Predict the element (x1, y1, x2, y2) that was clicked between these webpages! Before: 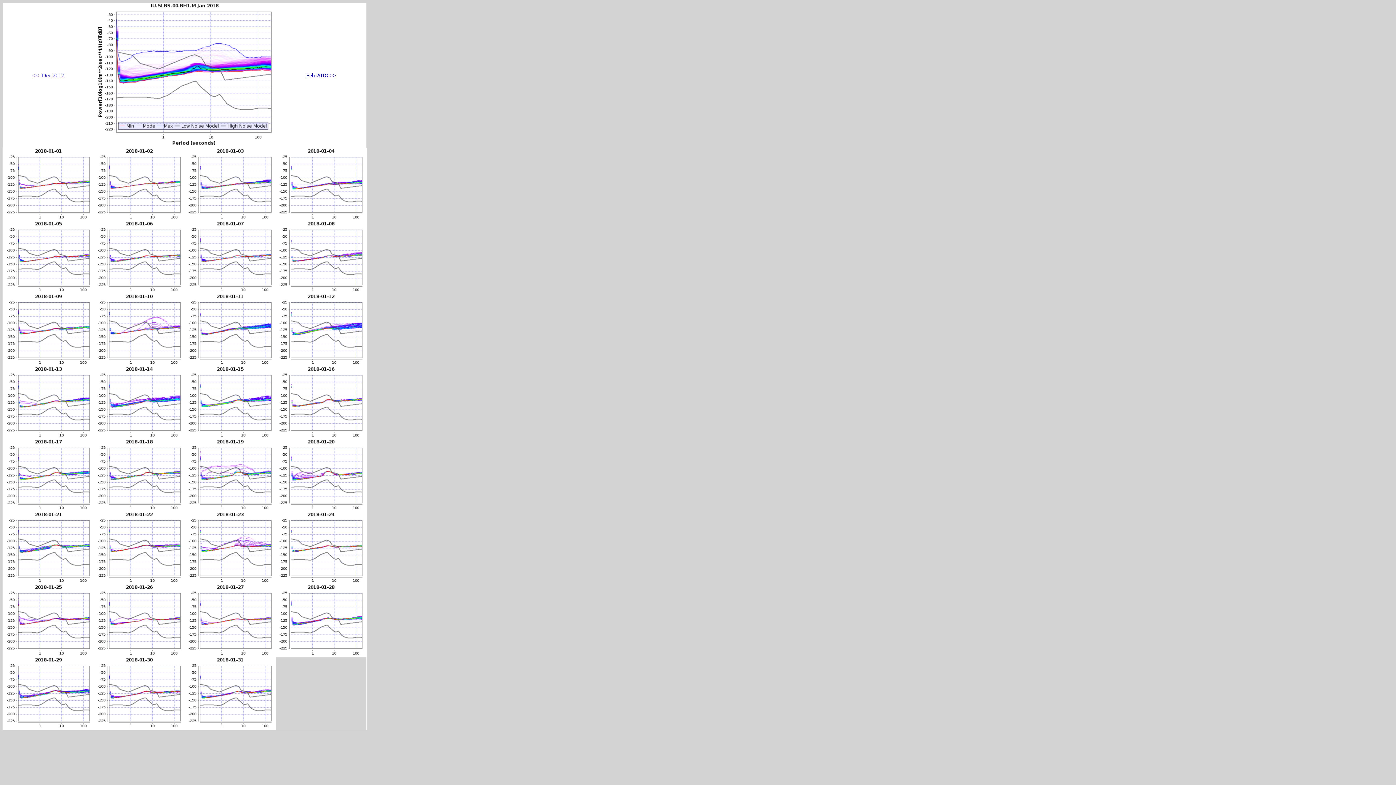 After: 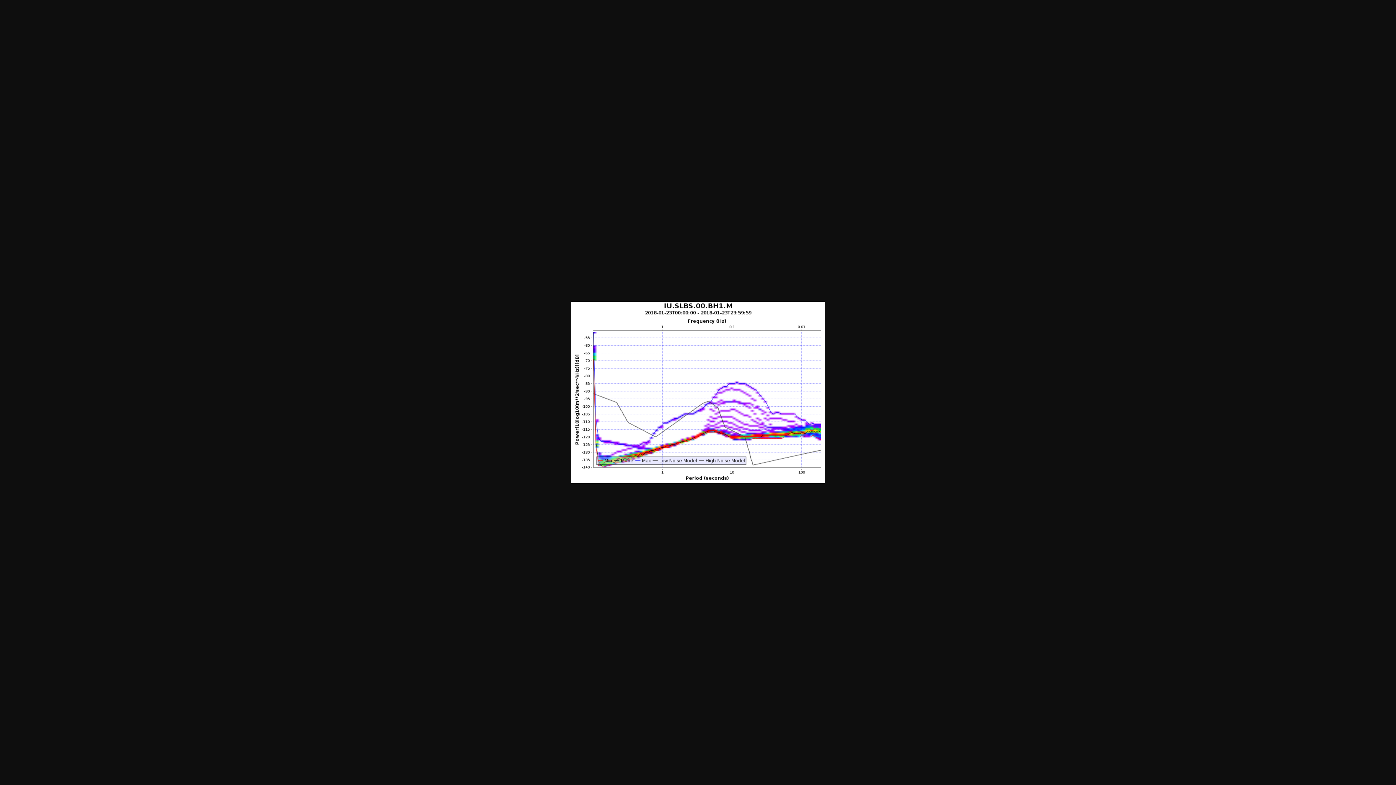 Action: bbox: (184, 579, 275, 585)